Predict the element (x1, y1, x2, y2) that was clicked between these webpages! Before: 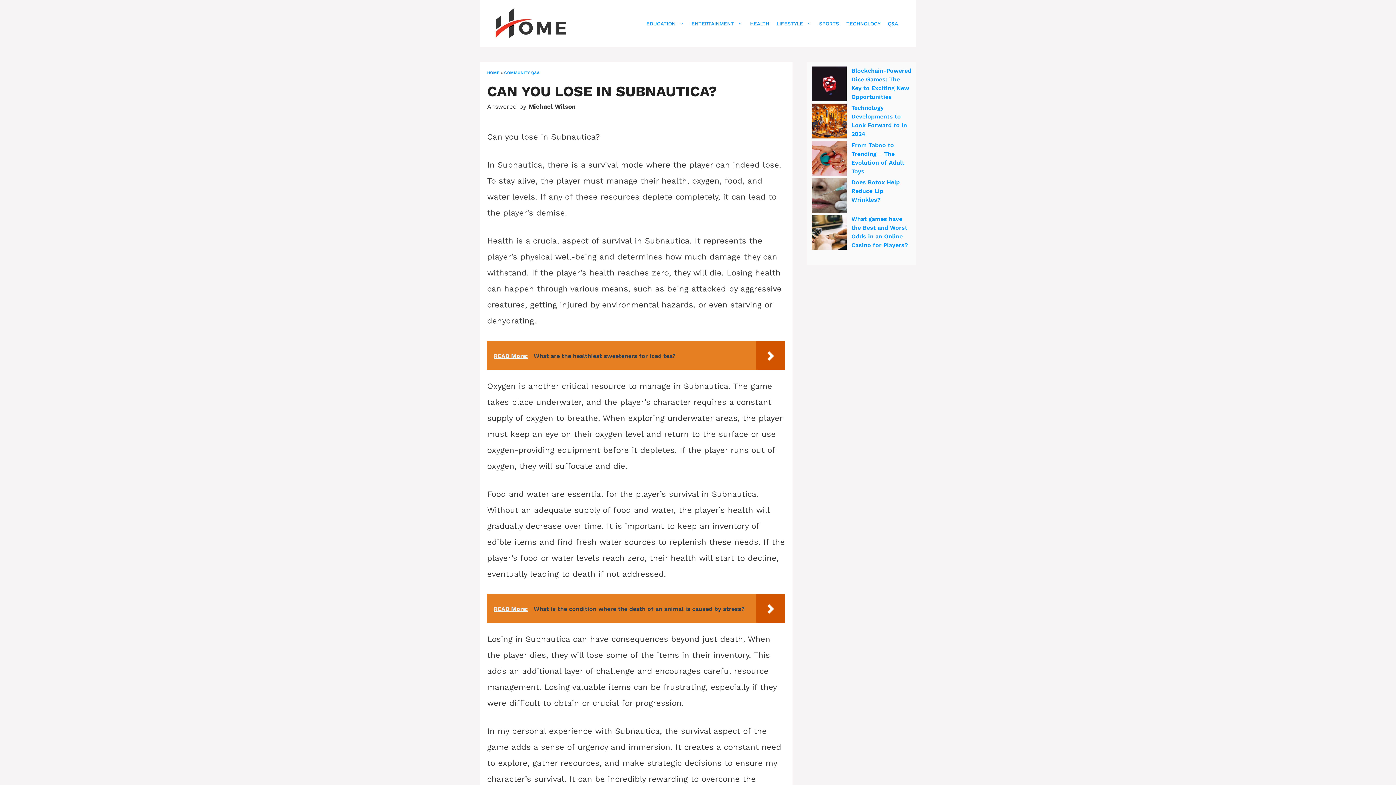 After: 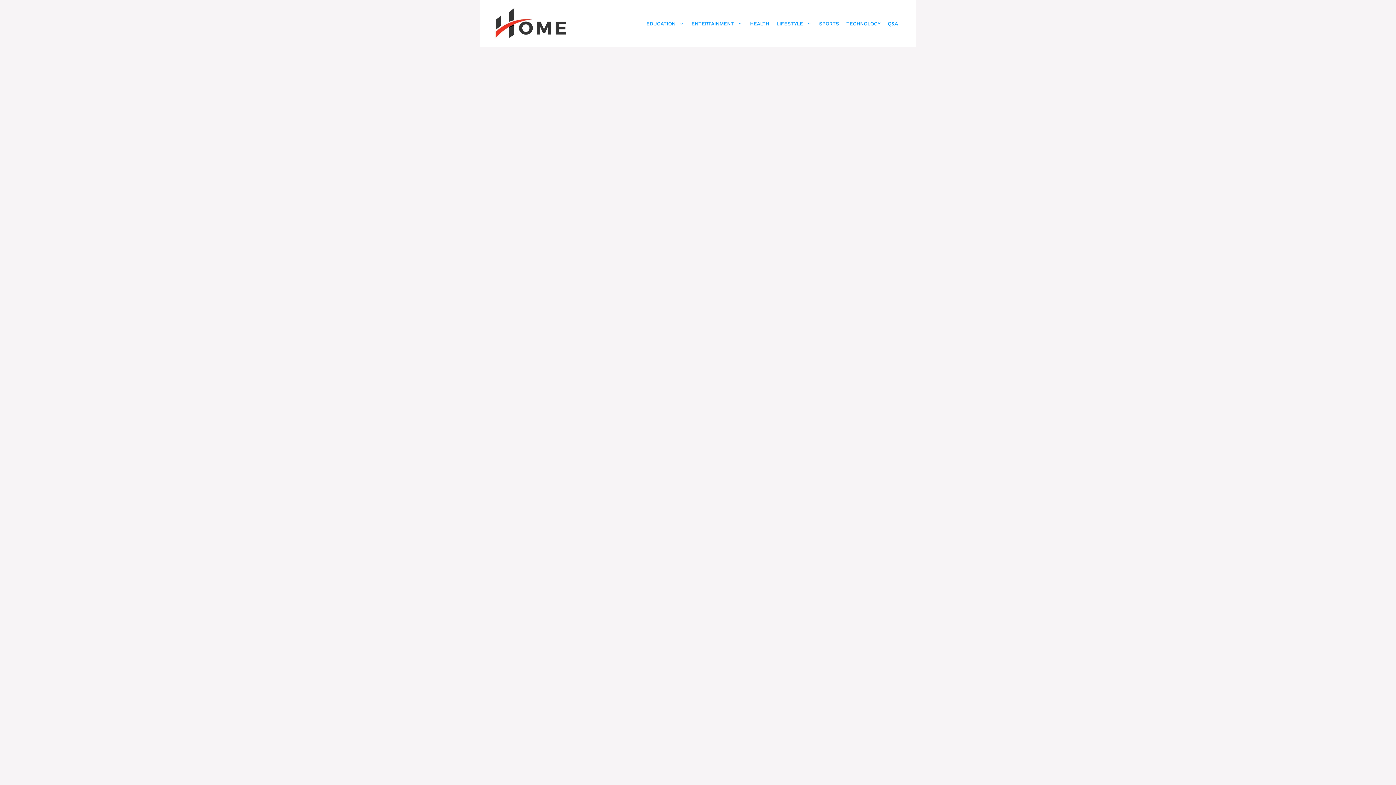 Action: bbox: (494, 19, 585, 26)